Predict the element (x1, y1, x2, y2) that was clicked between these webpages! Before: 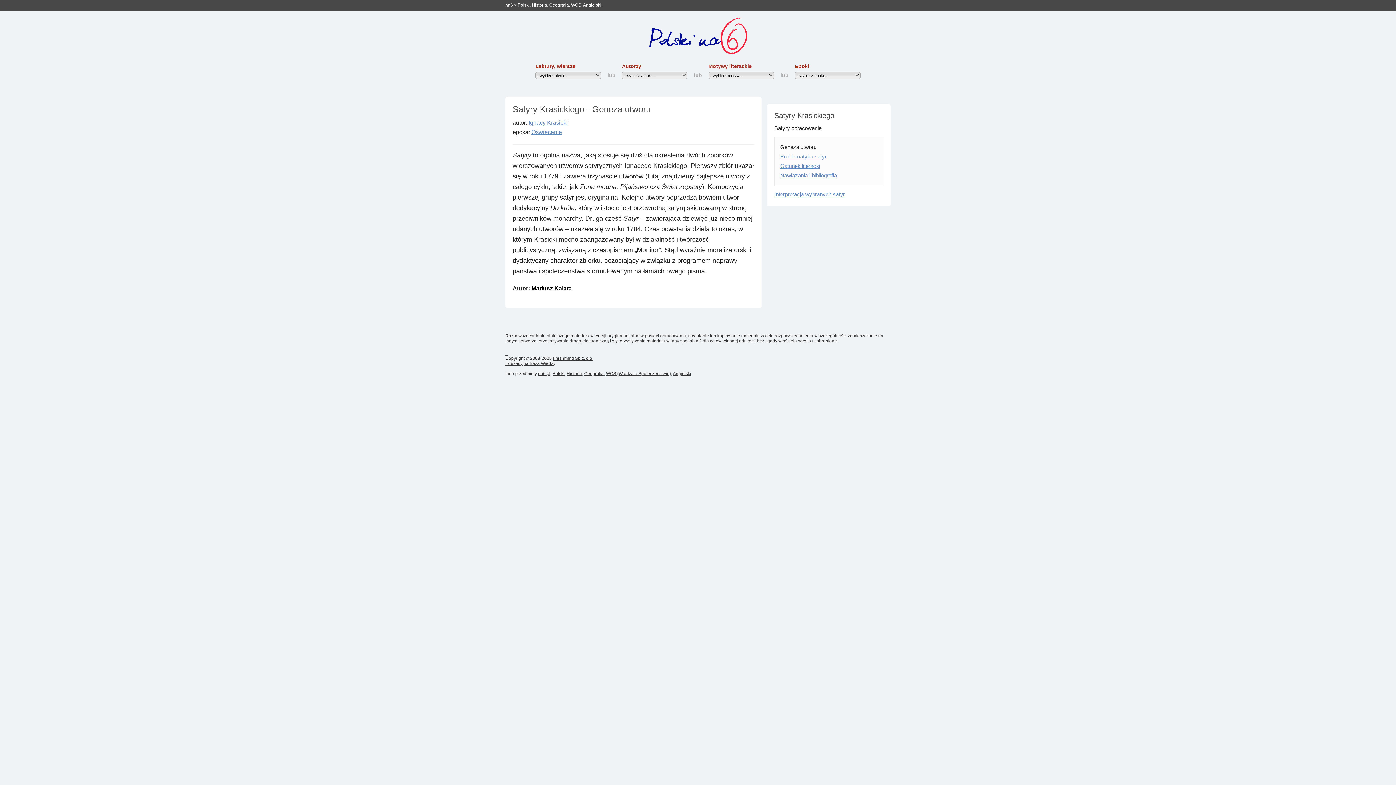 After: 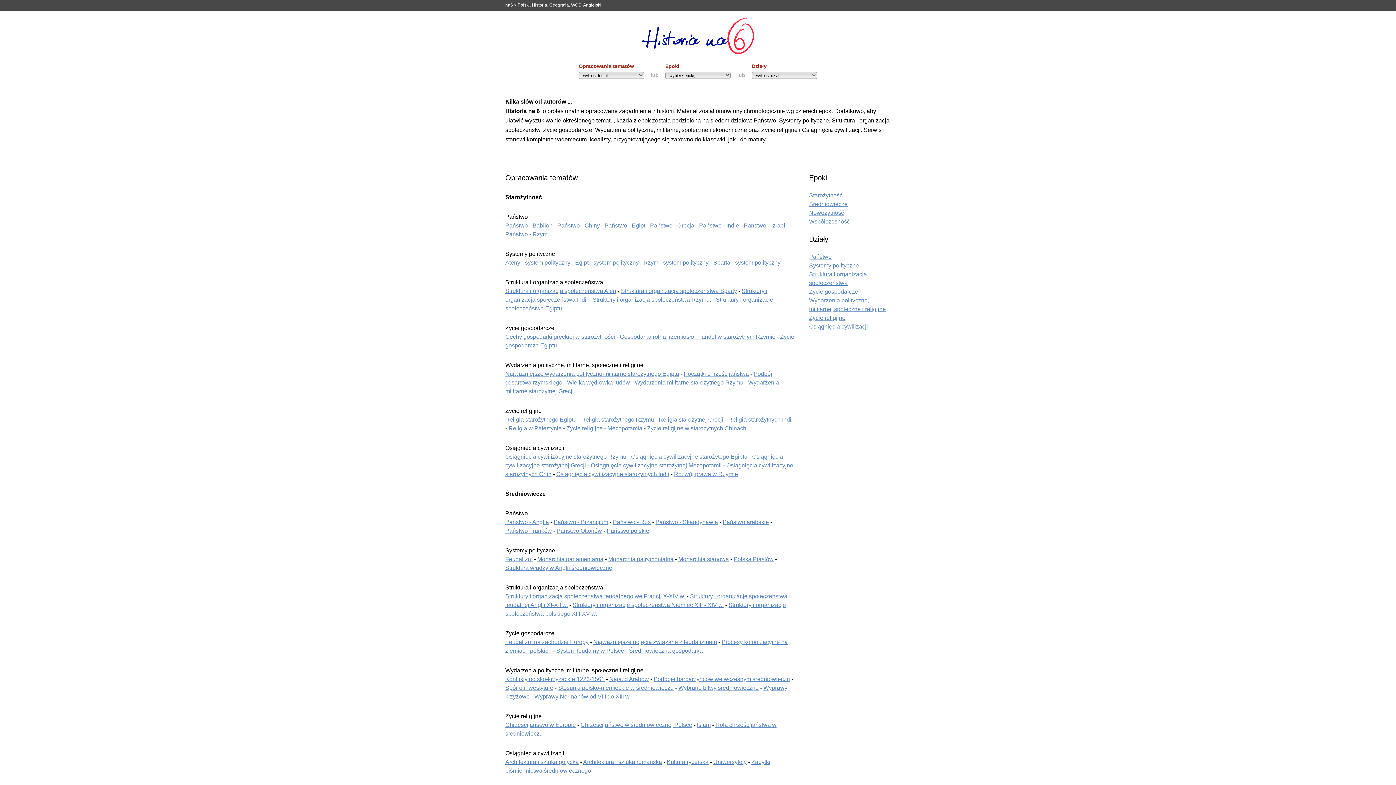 Action: label: Historia bbox: (532, 2, 547, 7)